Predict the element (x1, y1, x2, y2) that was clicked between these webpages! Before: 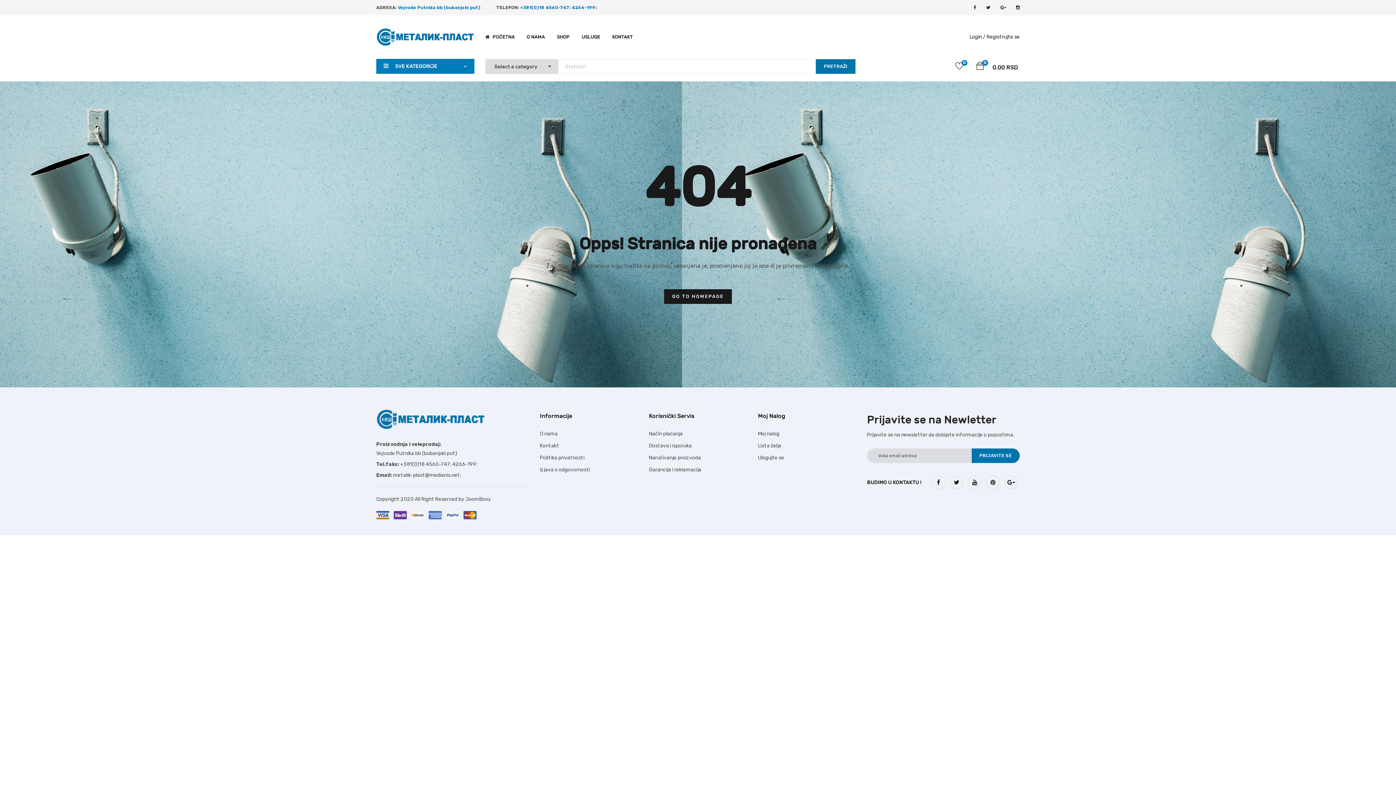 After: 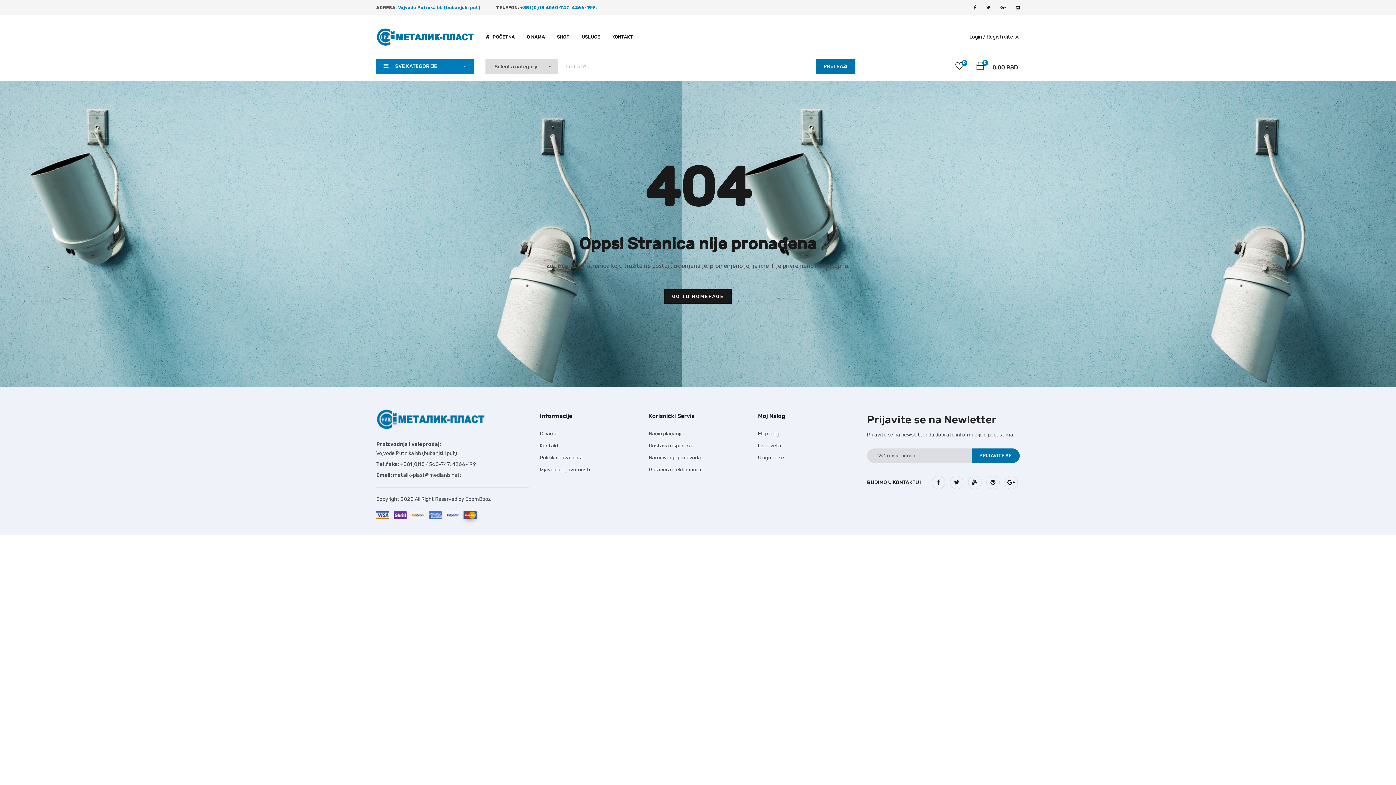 Action: bbox: (463, 511, 476, 519)